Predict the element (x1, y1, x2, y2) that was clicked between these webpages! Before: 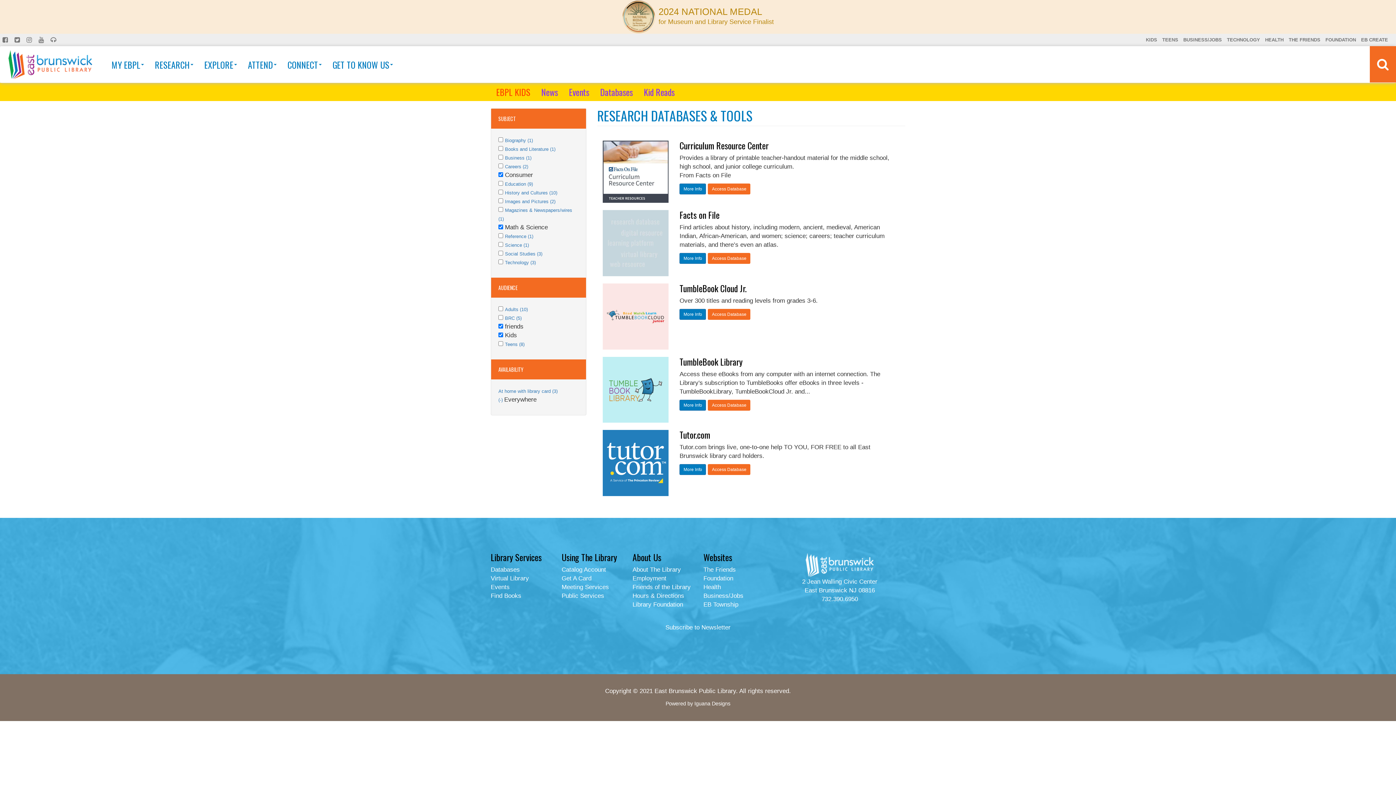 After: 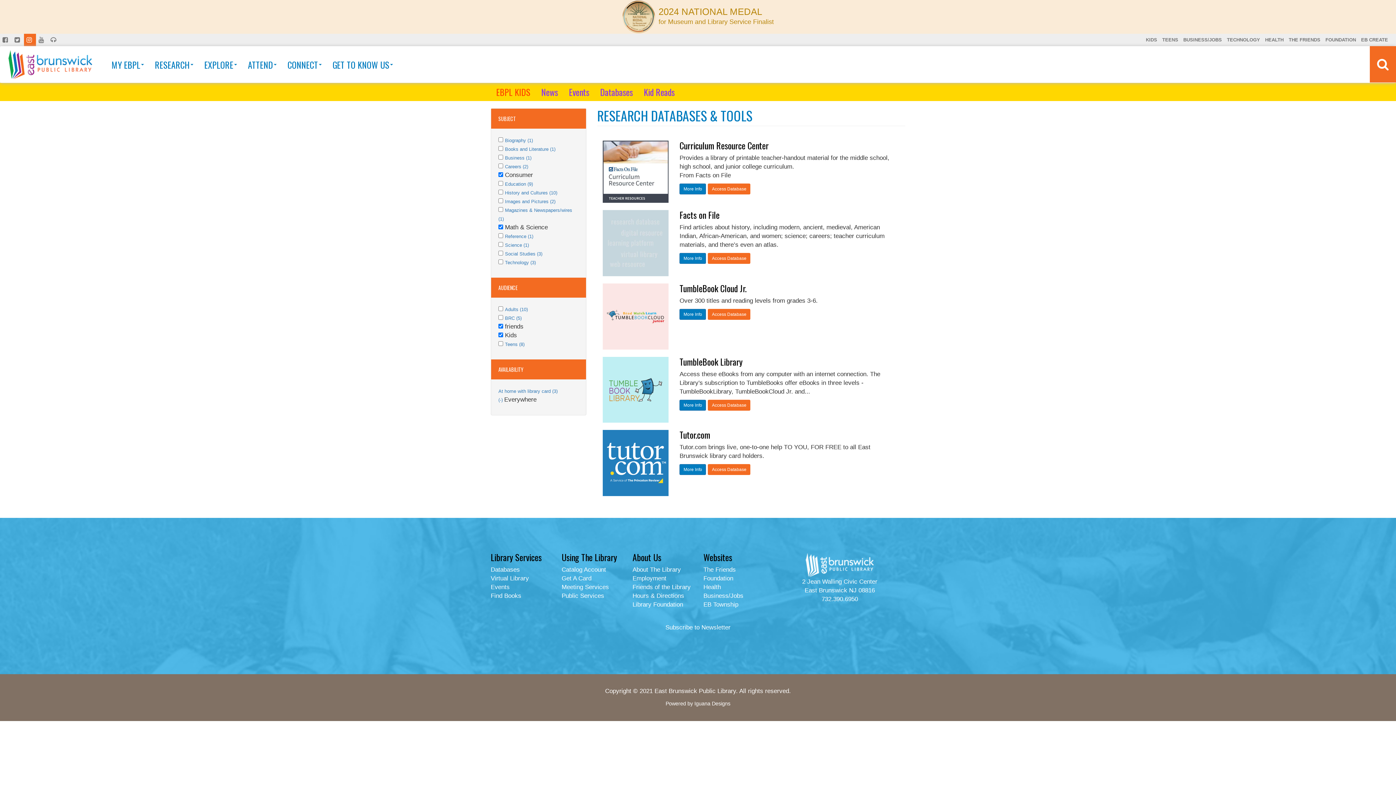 Action: label:   bbox: (24, 33, 36, 46)